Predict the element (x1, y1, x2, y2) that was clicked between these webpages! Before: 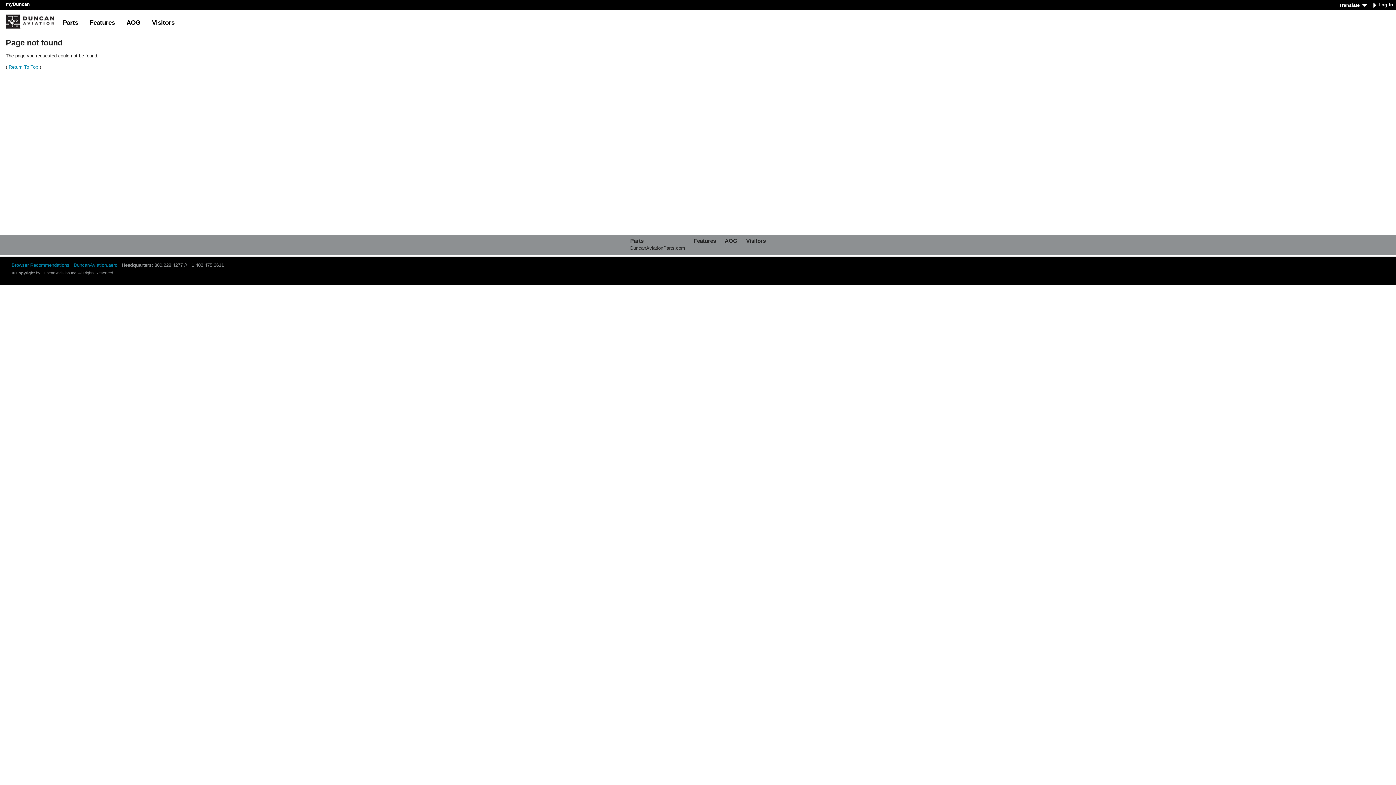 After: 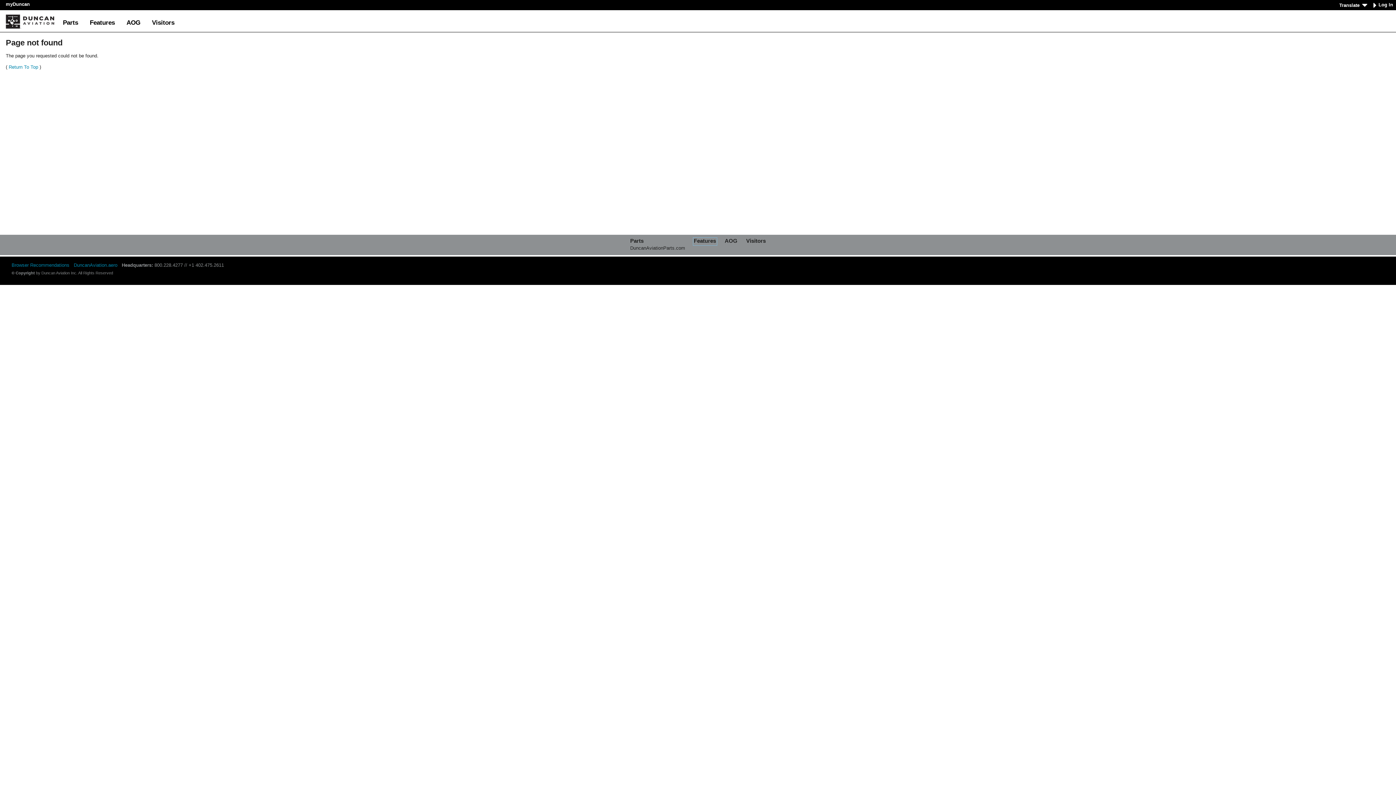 Action: label: Features bbox: (693, 237, 716, 245)